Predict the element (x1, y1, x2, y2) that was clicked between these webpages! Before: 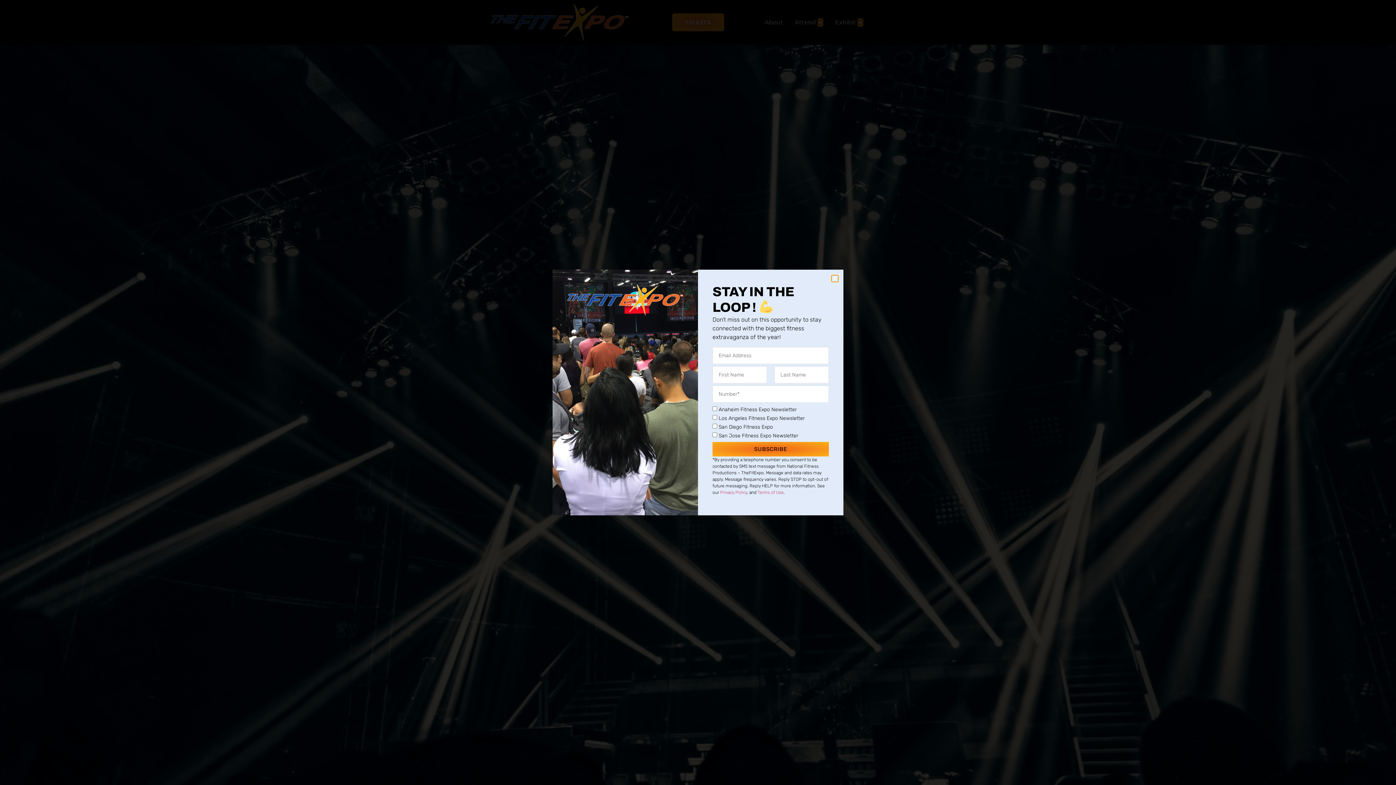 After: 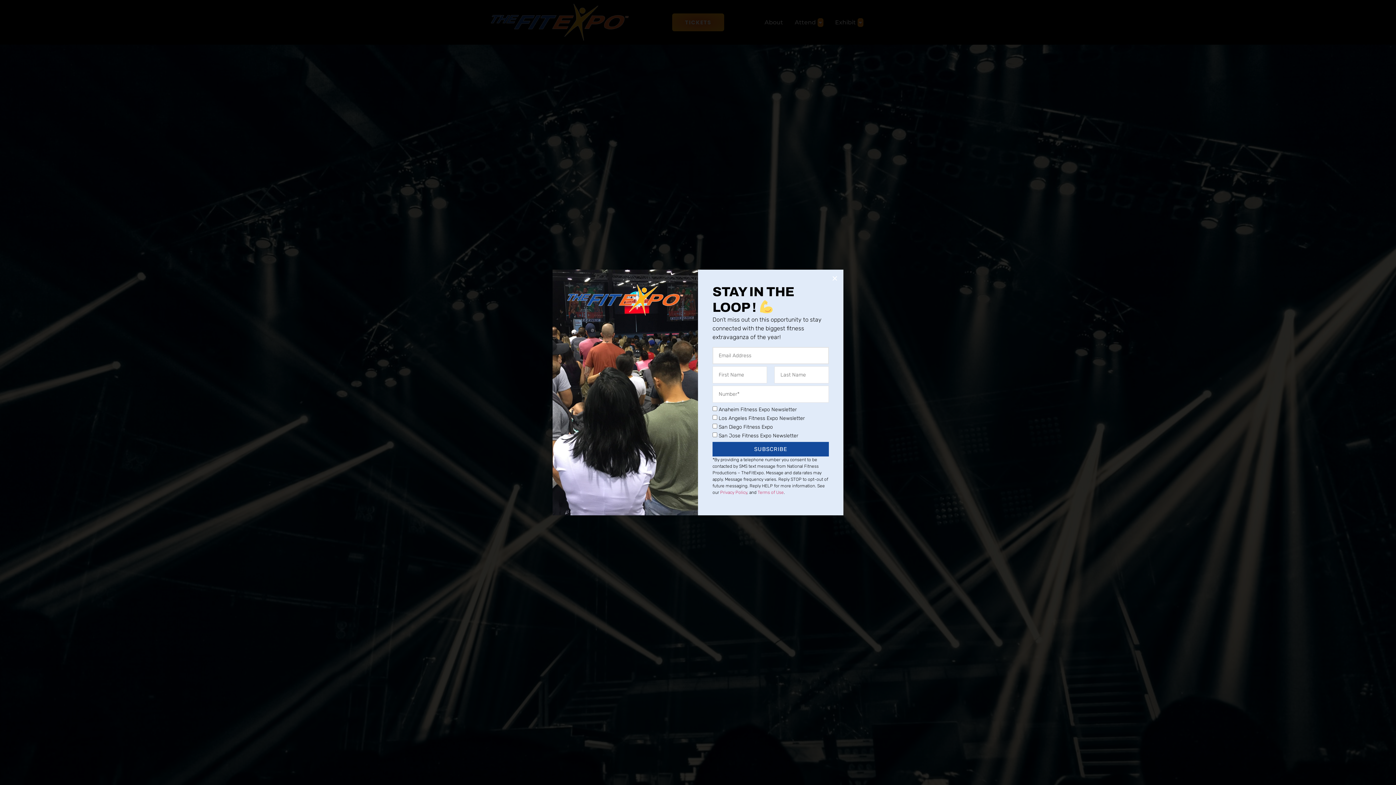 Action: bbox: (712, 442, 829, 456) label: SUBSCRIBE